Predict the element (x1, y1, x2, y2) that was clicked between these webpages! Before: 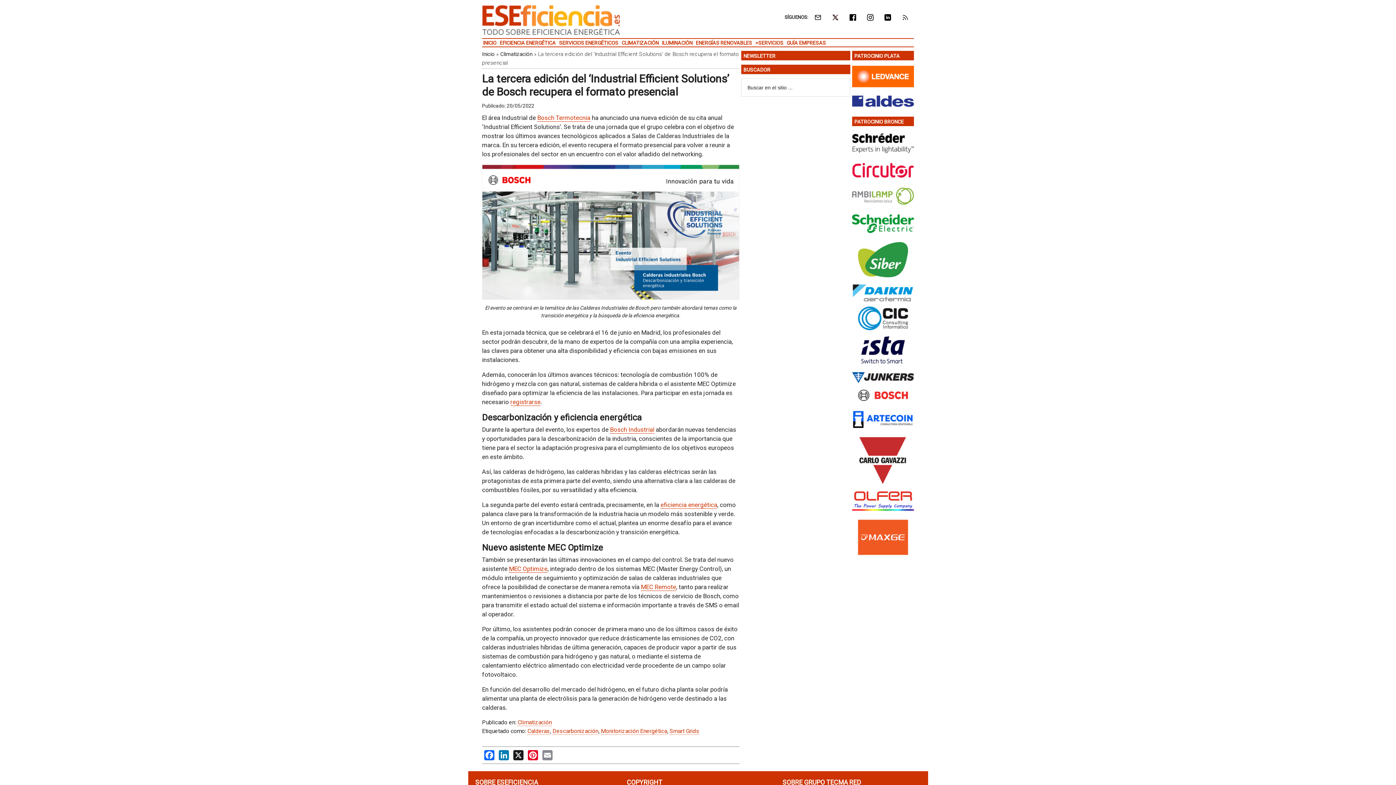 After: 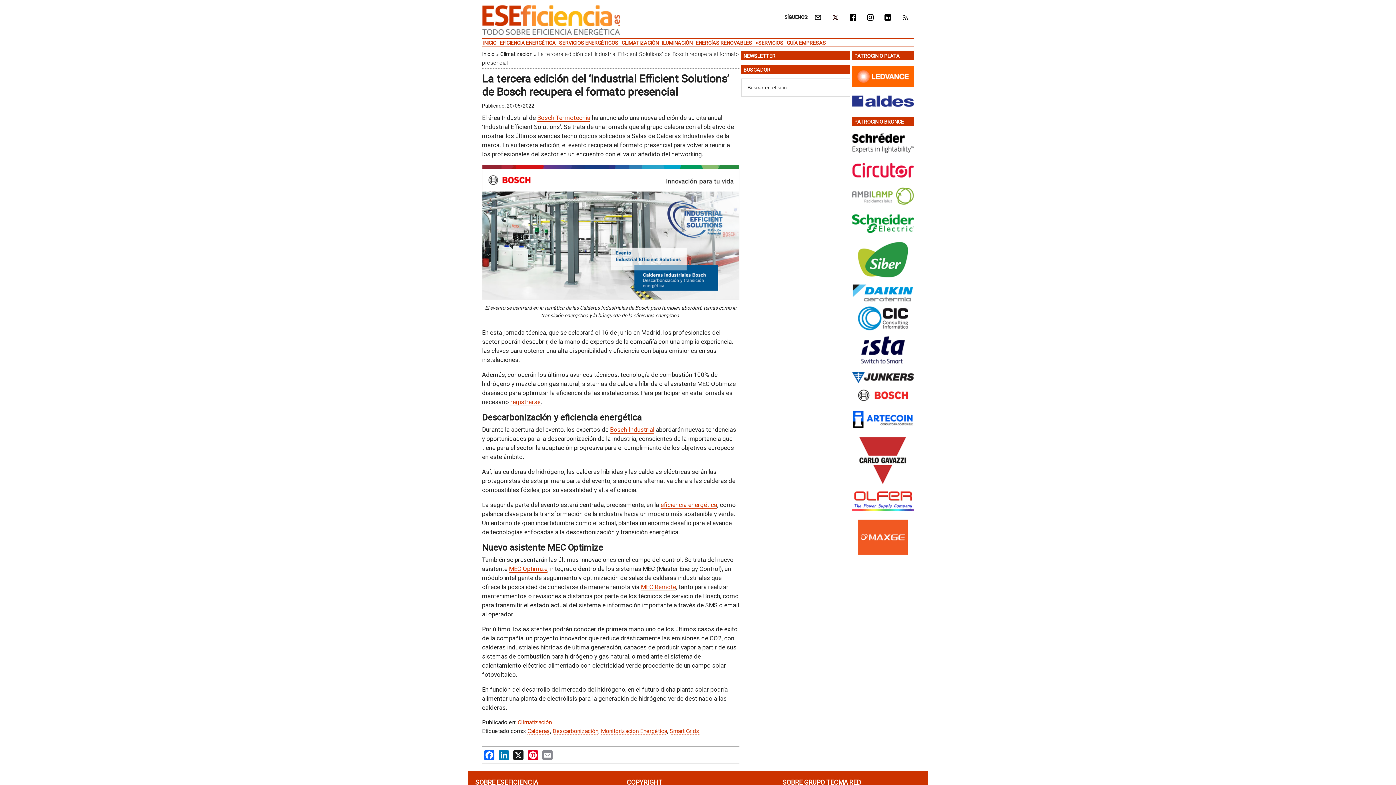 Action: bbox: (852, 333, 914, 368)